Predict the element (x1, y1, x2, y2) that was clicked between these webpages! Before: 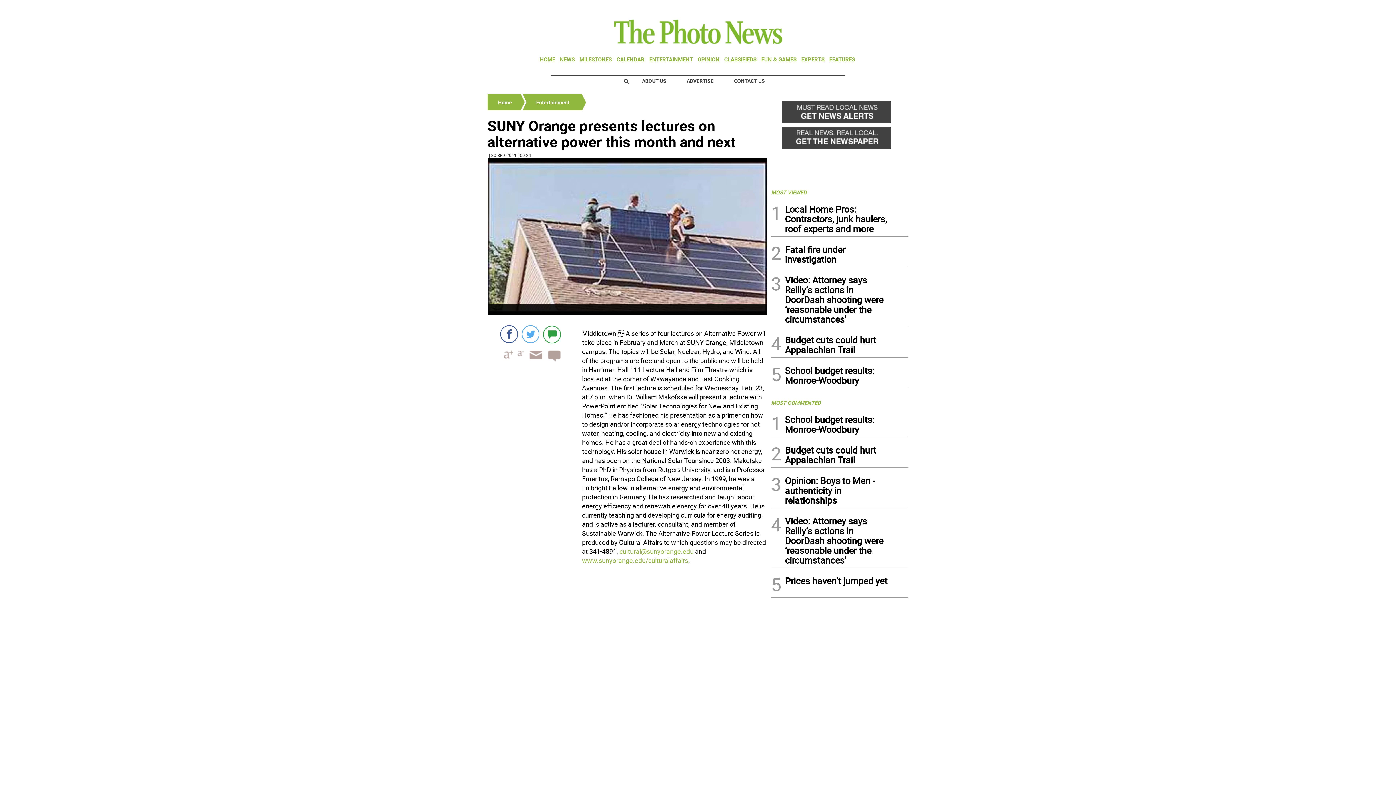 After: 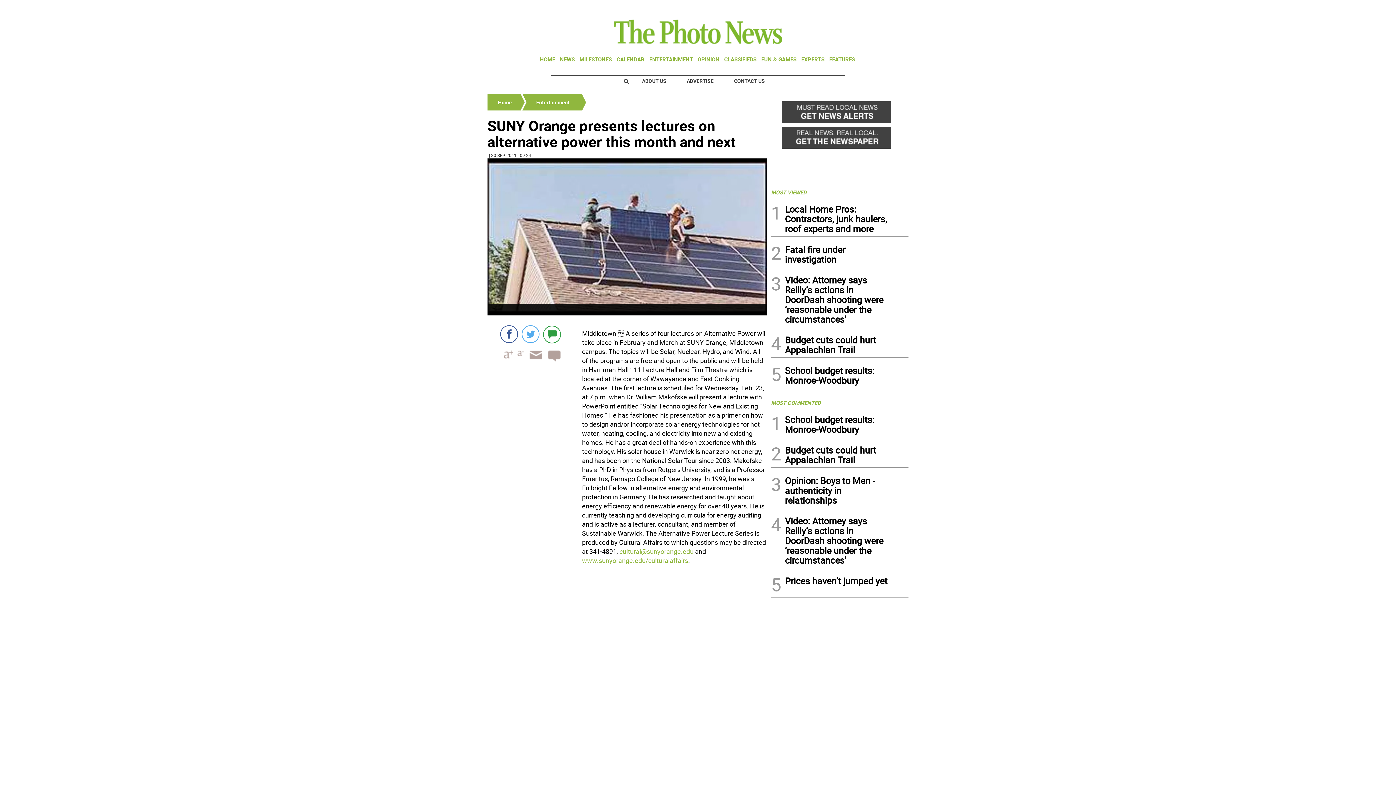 Action: label: cultural@sunyorange.edu bbox: (619, 547, 693, 556)